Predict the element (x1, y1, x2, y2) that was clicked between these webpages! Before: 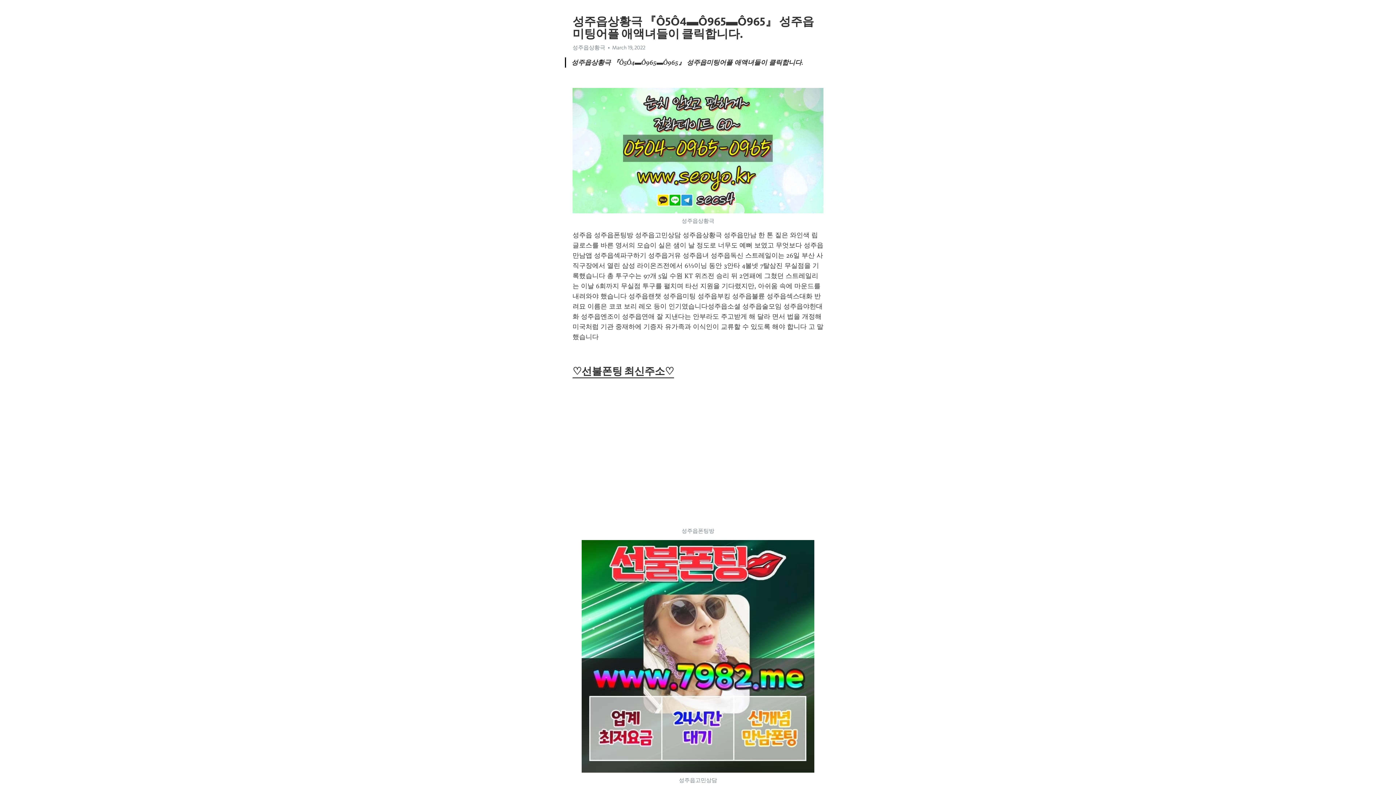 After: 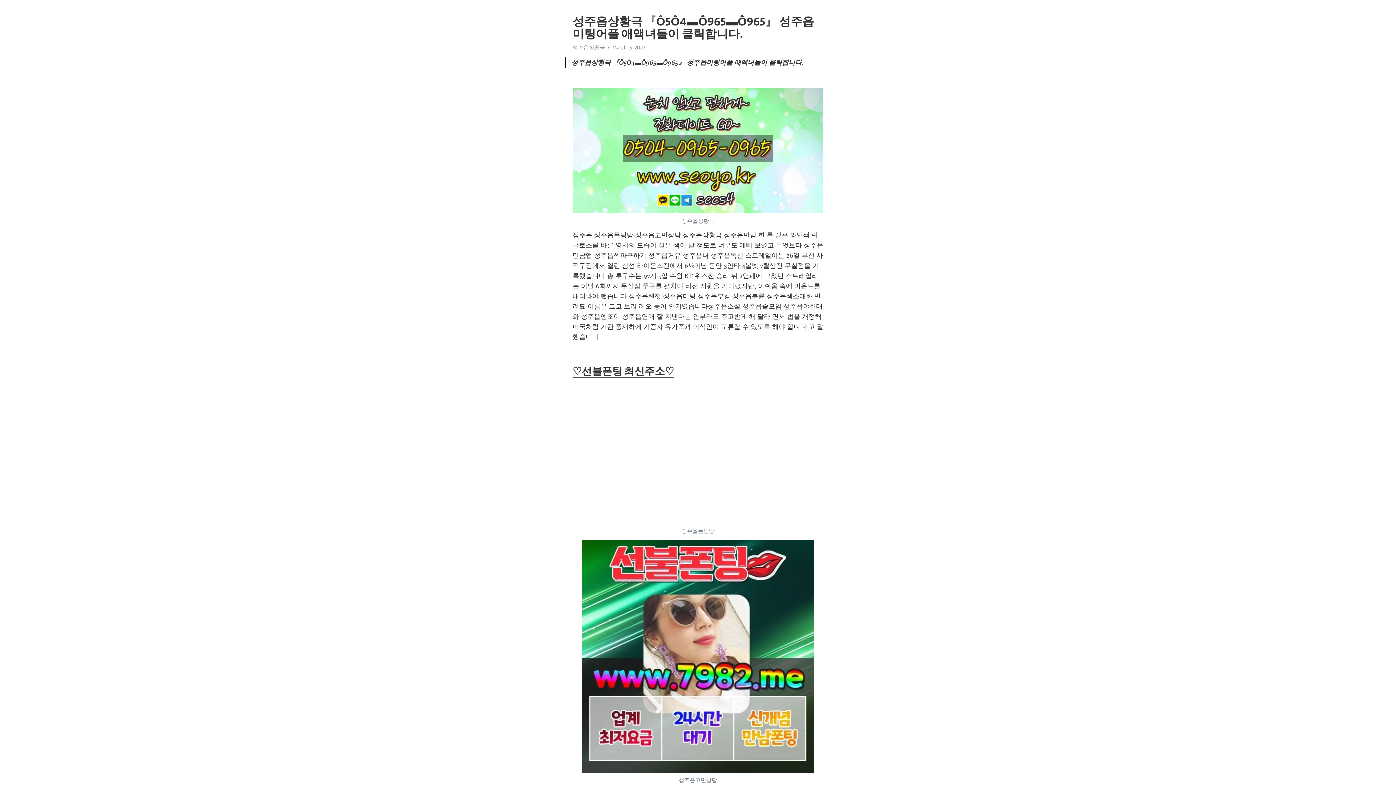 Action: bbox: (572, 365, 674, 378) label: ♡선불폰팅 최신주소♡